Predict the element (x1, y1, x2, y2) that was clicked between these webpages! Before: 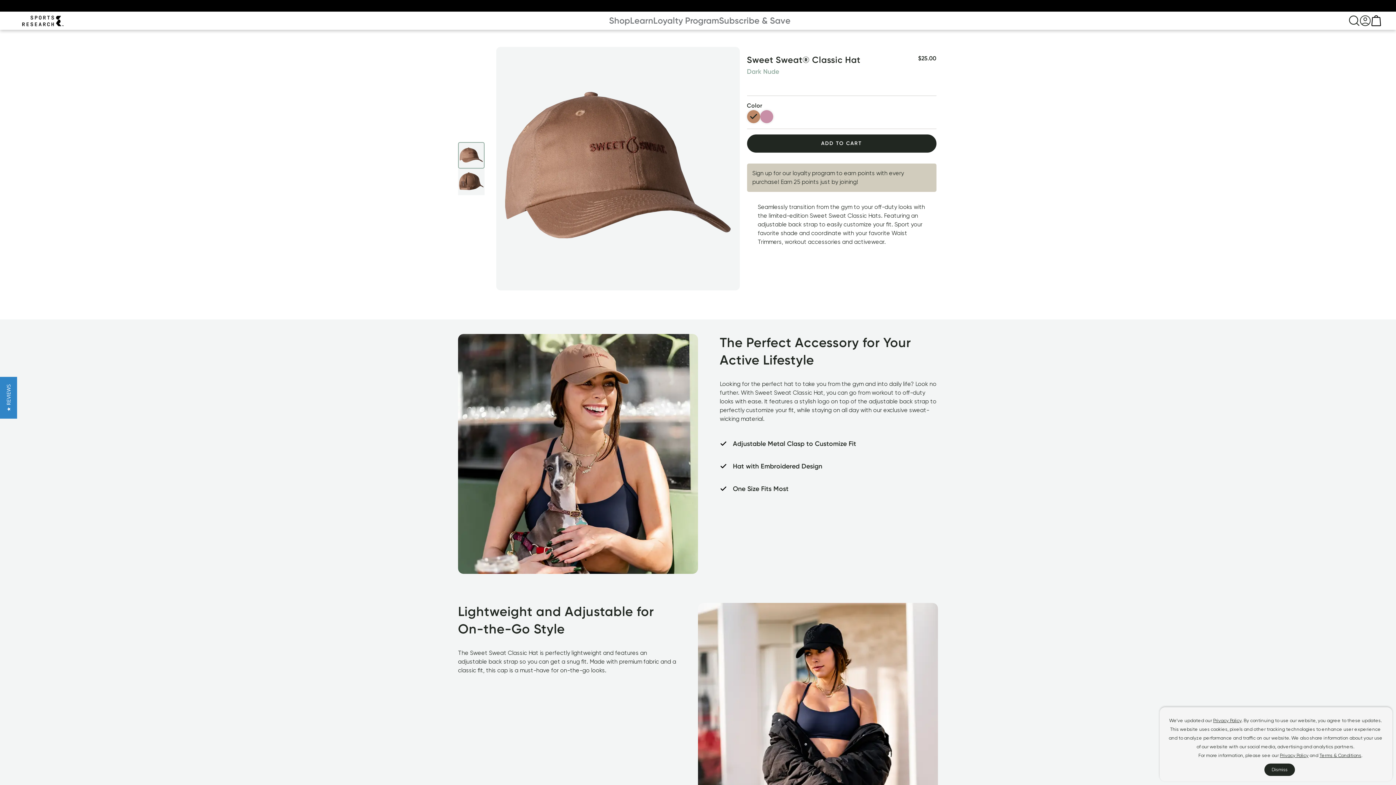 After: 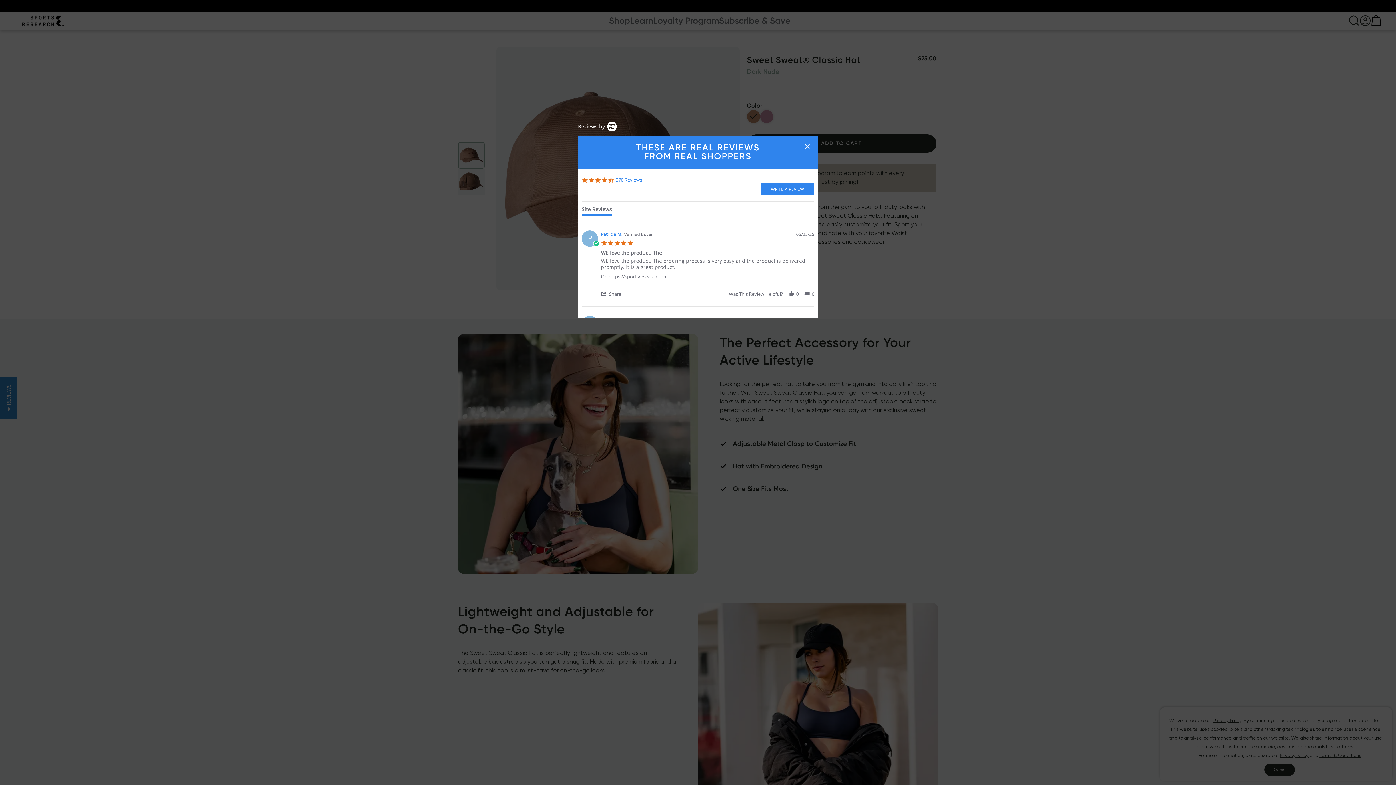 Action: bbox: (0, 376, 17, 418) label: ★ REVIEWS